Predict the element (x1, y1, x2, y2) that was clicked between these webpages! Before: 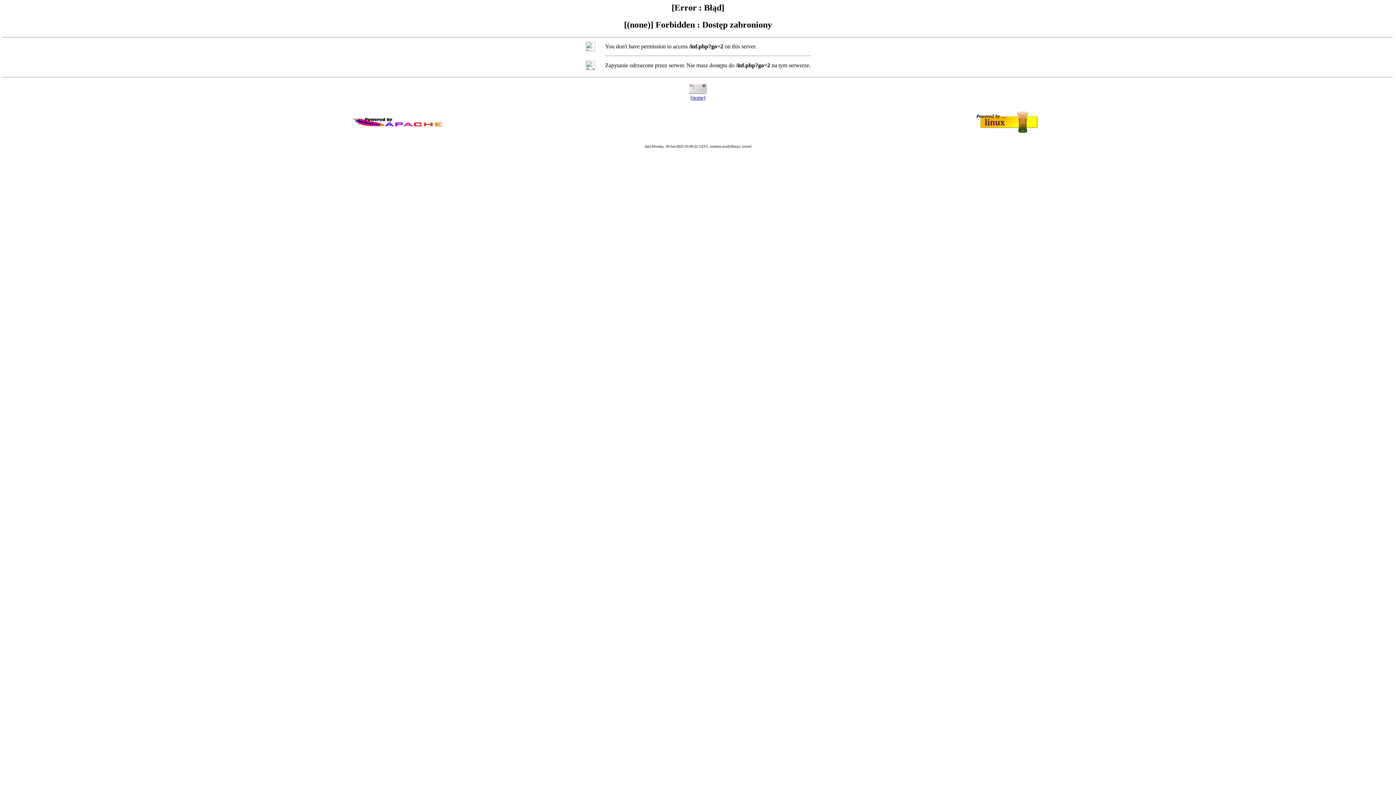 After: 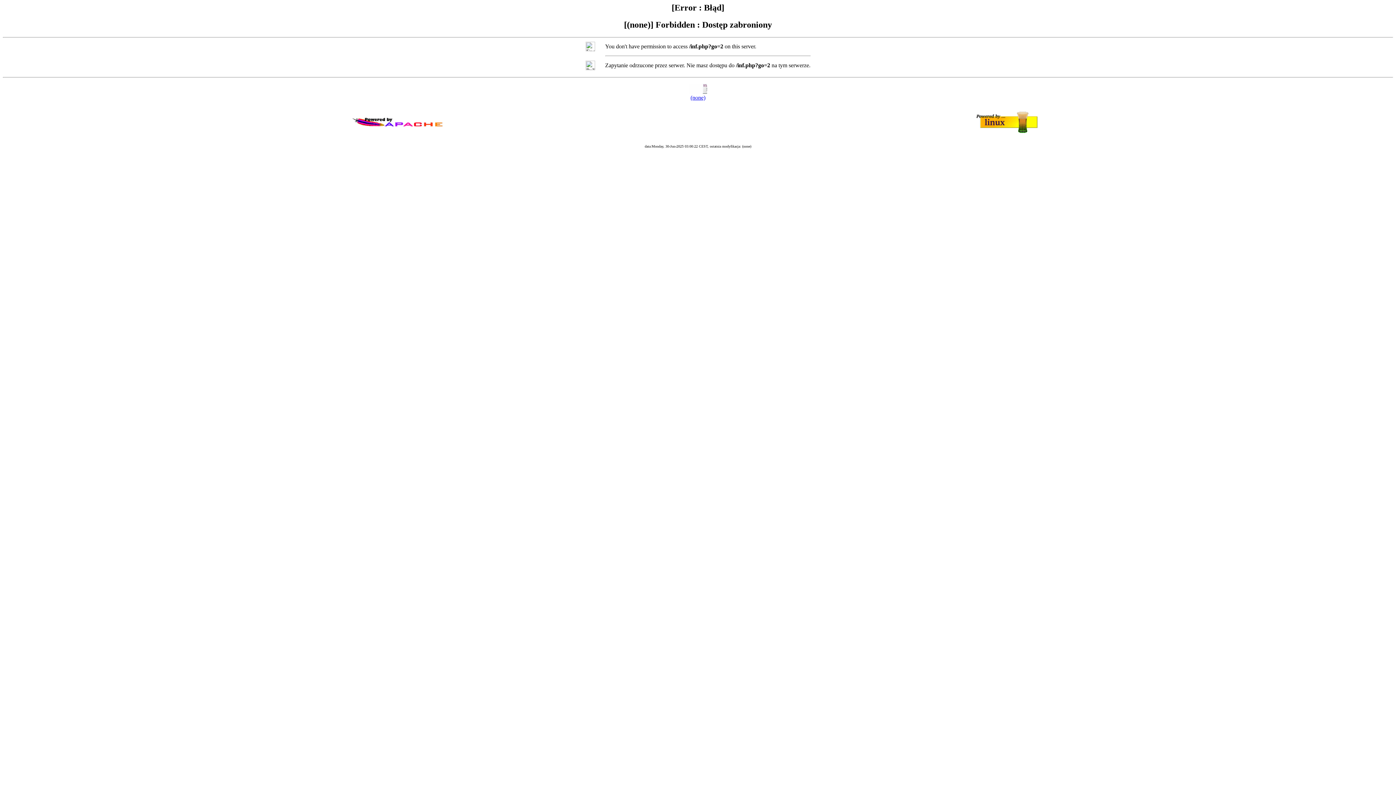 Action: label: (none) bbox: (690, 94, 705, 100)